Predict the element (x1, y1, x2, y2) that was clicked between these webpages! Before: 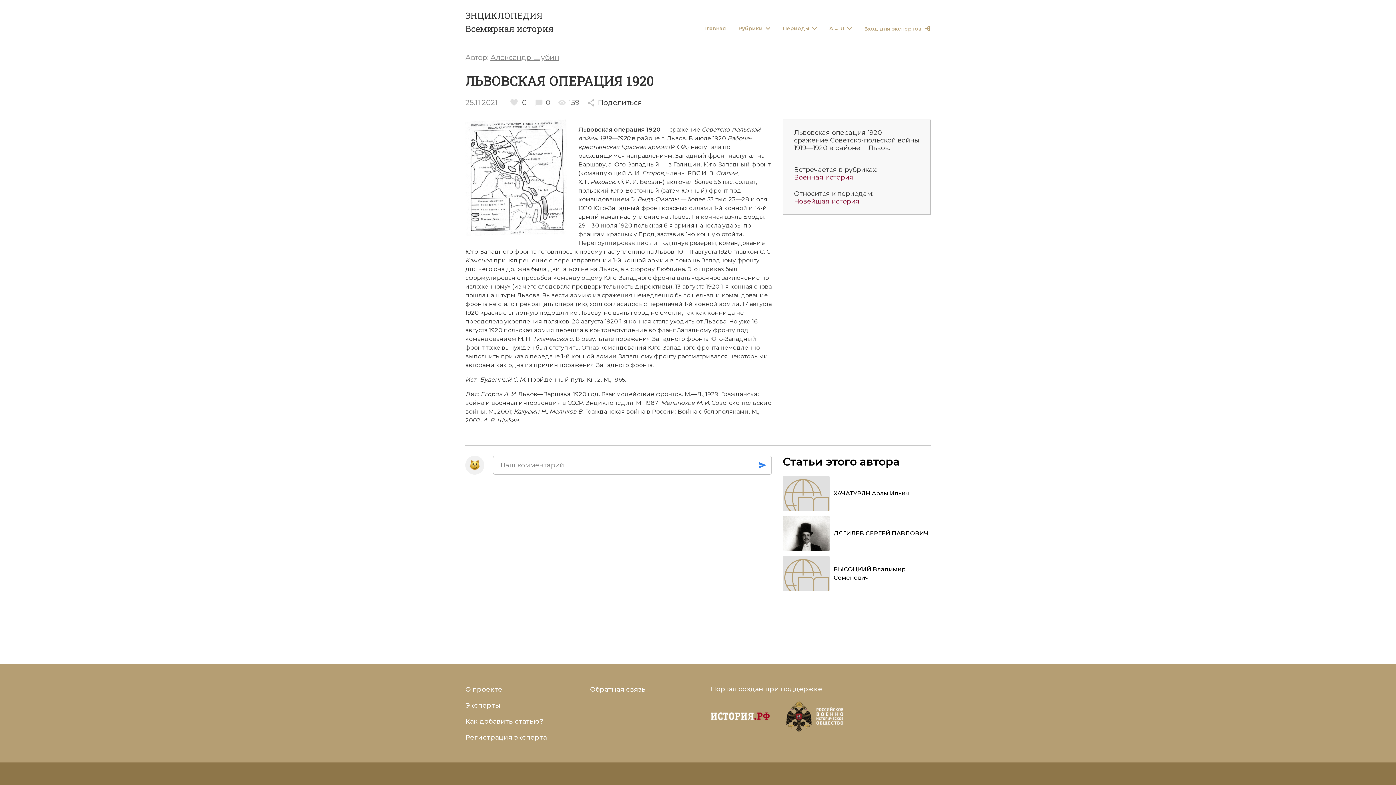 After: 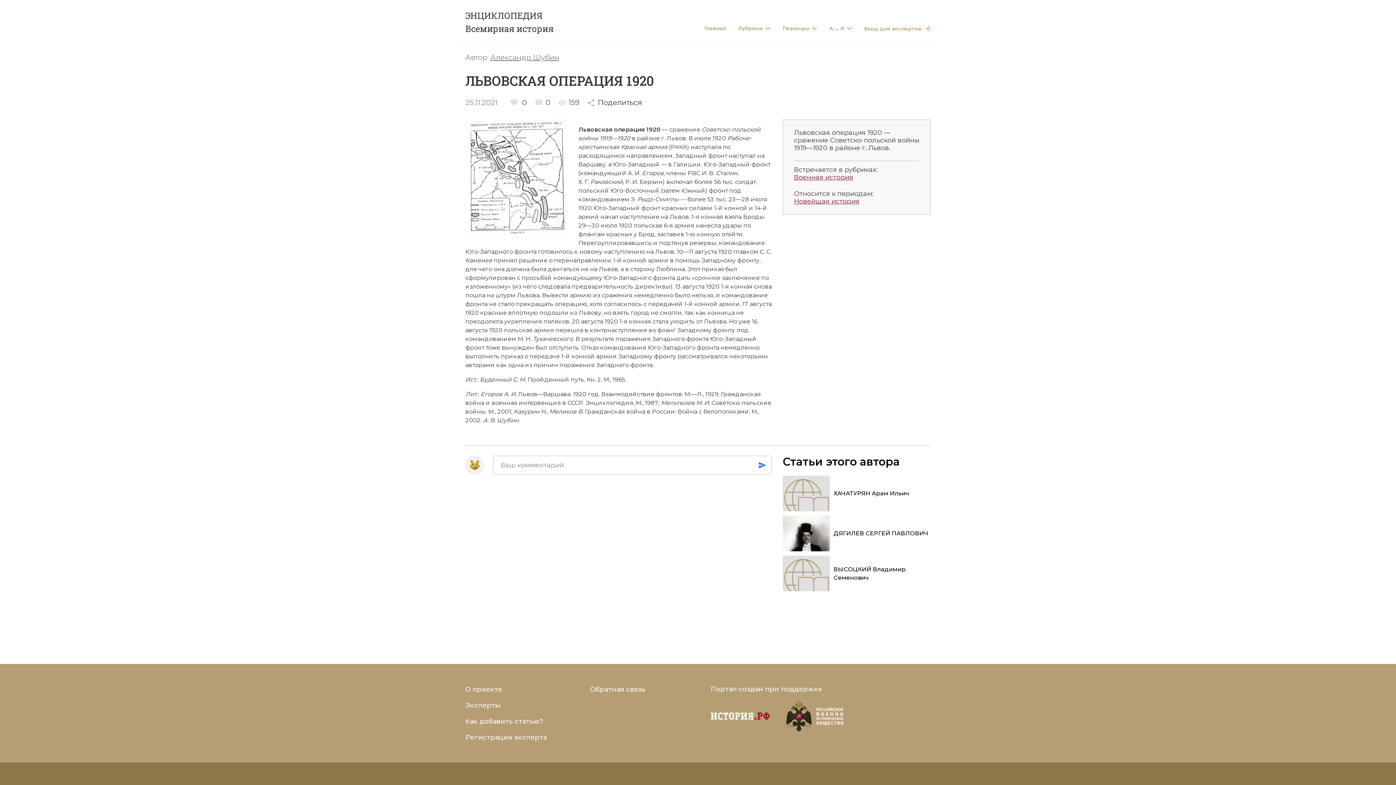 Action: bbox: (710, 701, 769, 731)